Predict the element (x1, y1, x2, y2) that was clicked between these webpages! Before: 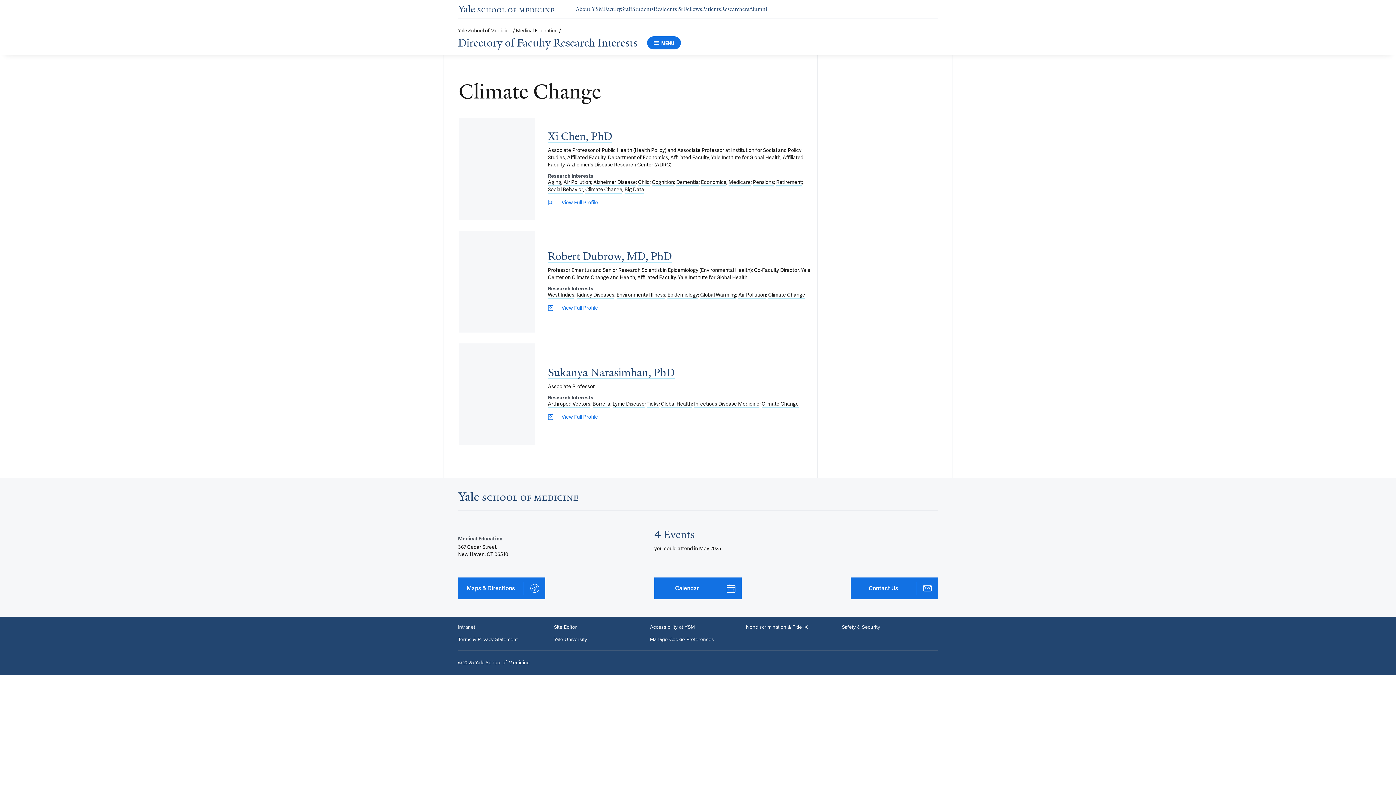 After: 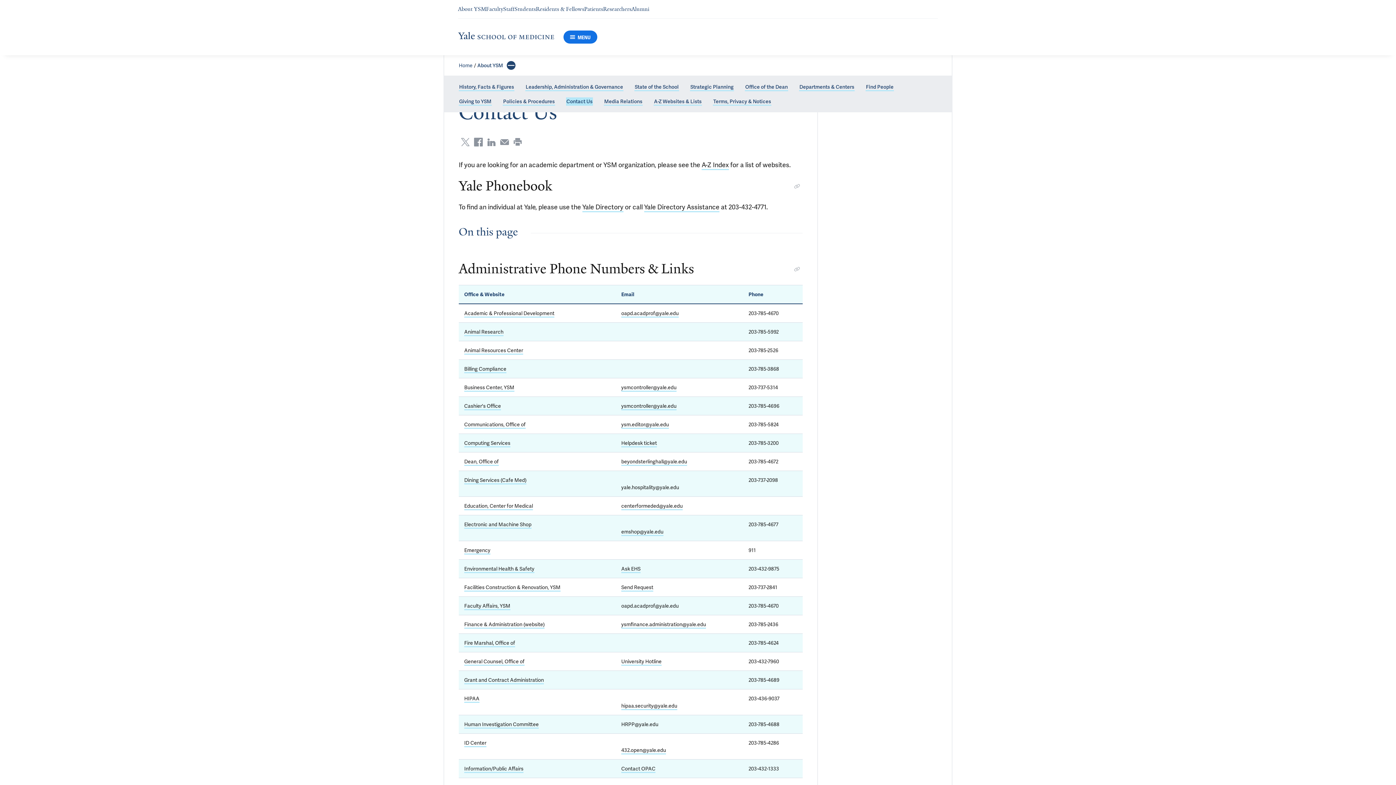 Action: label: Contact Us bbox: (850, 577, 938, 599)